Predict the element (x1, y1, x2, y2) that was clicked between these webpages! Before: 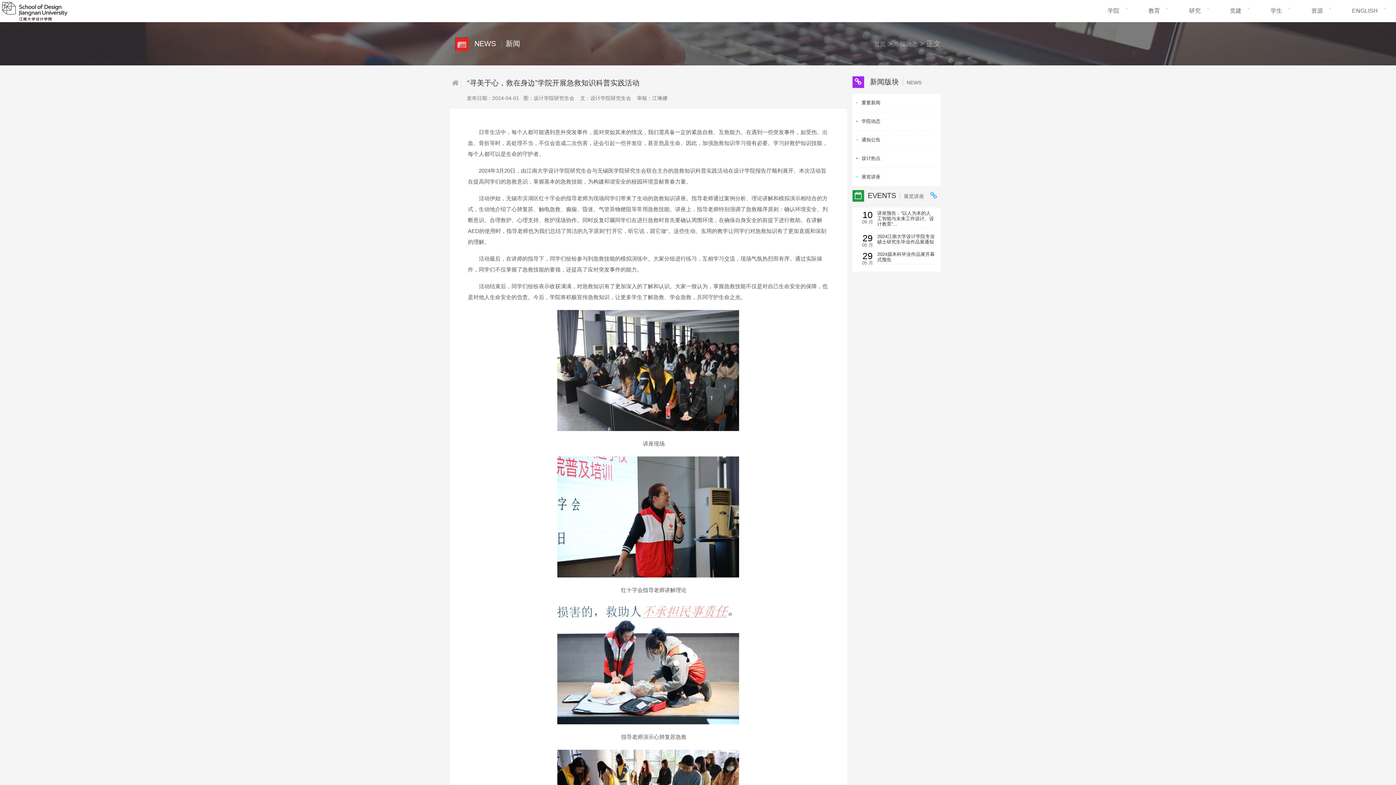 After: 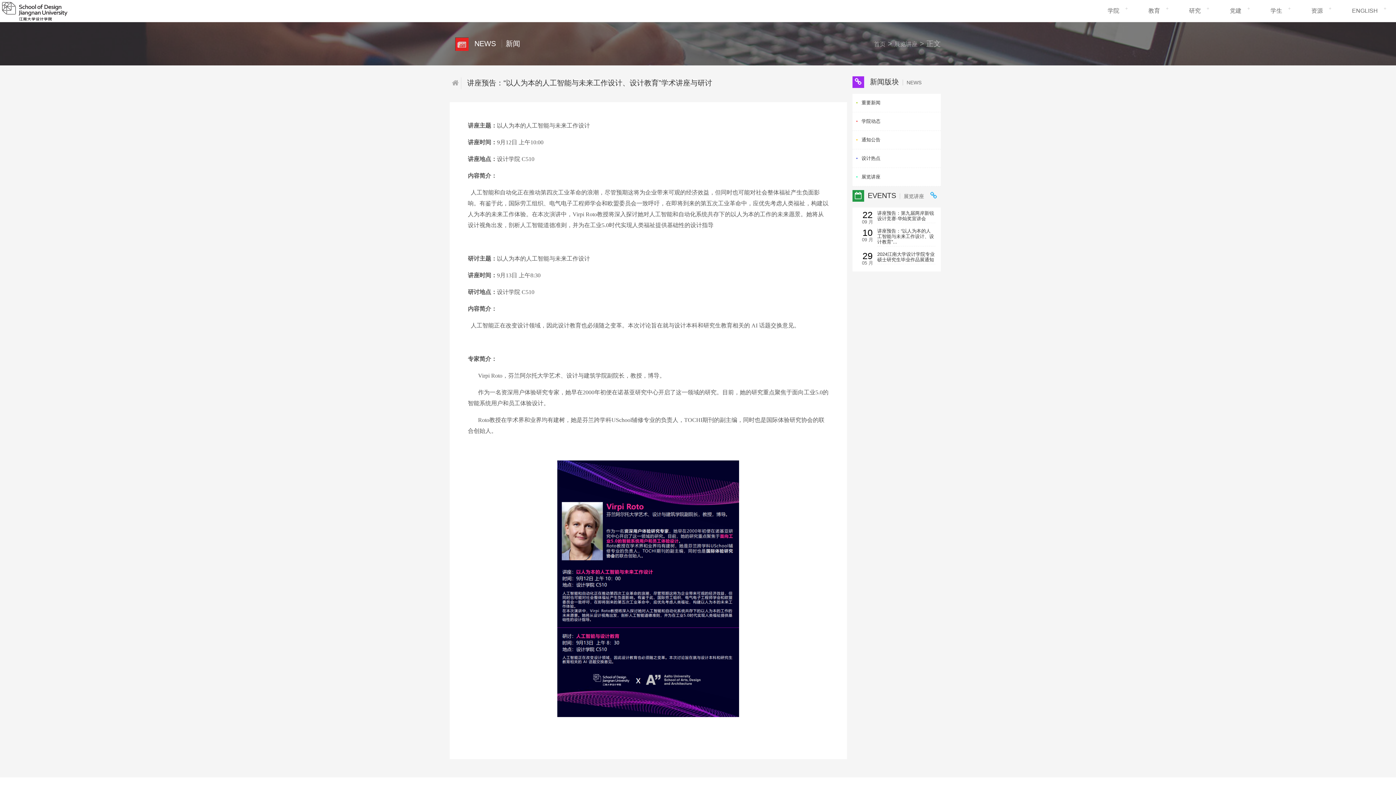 Action: label: 讲座预告：“以人为本的人工智能与未来工作设计、设计教育”... bbox: (877, 210, 935, 228)